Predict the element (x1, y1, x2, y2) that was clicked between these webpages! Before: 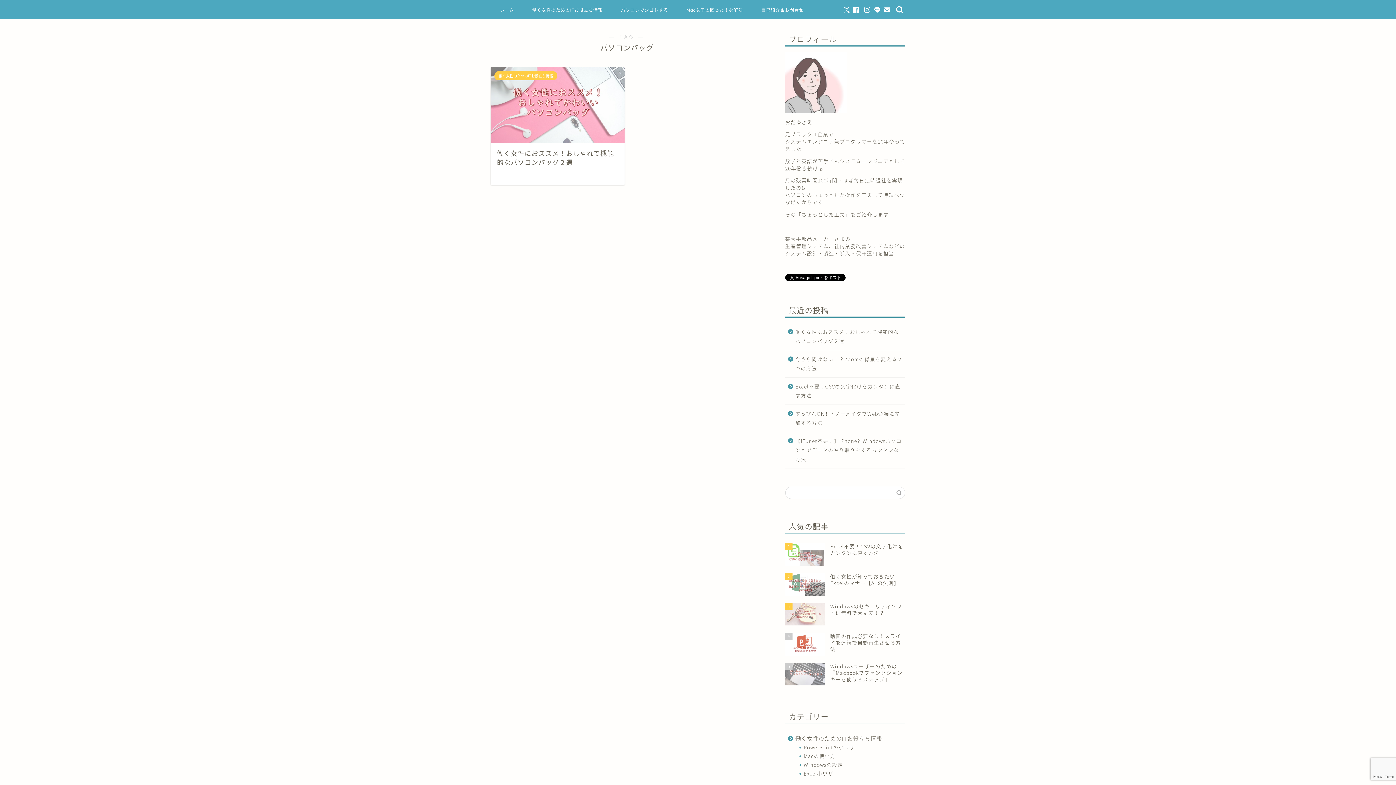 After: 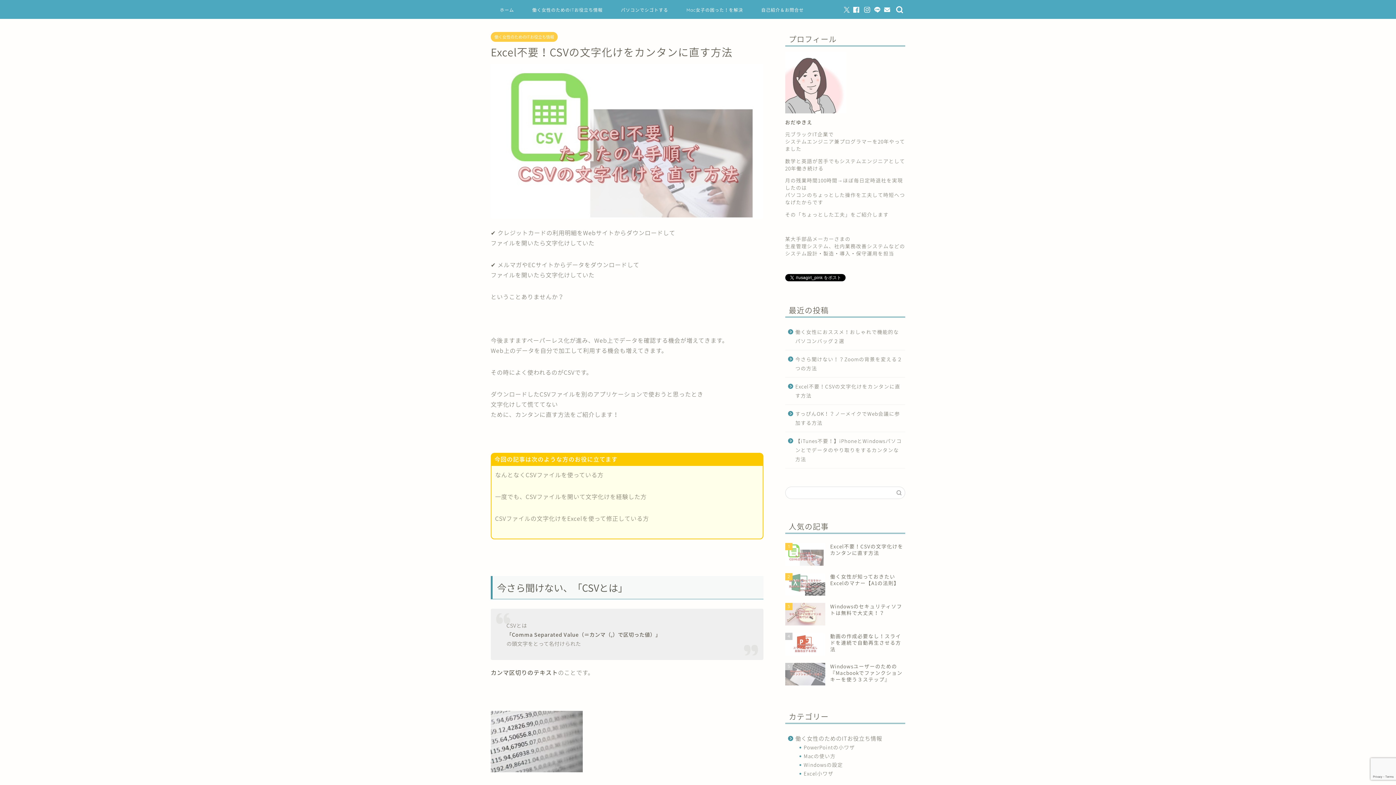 Action: label: 1
Excel不要！CSVの文字化けをカンタンに直す方法 bbox: (785, 539, 905, 569)